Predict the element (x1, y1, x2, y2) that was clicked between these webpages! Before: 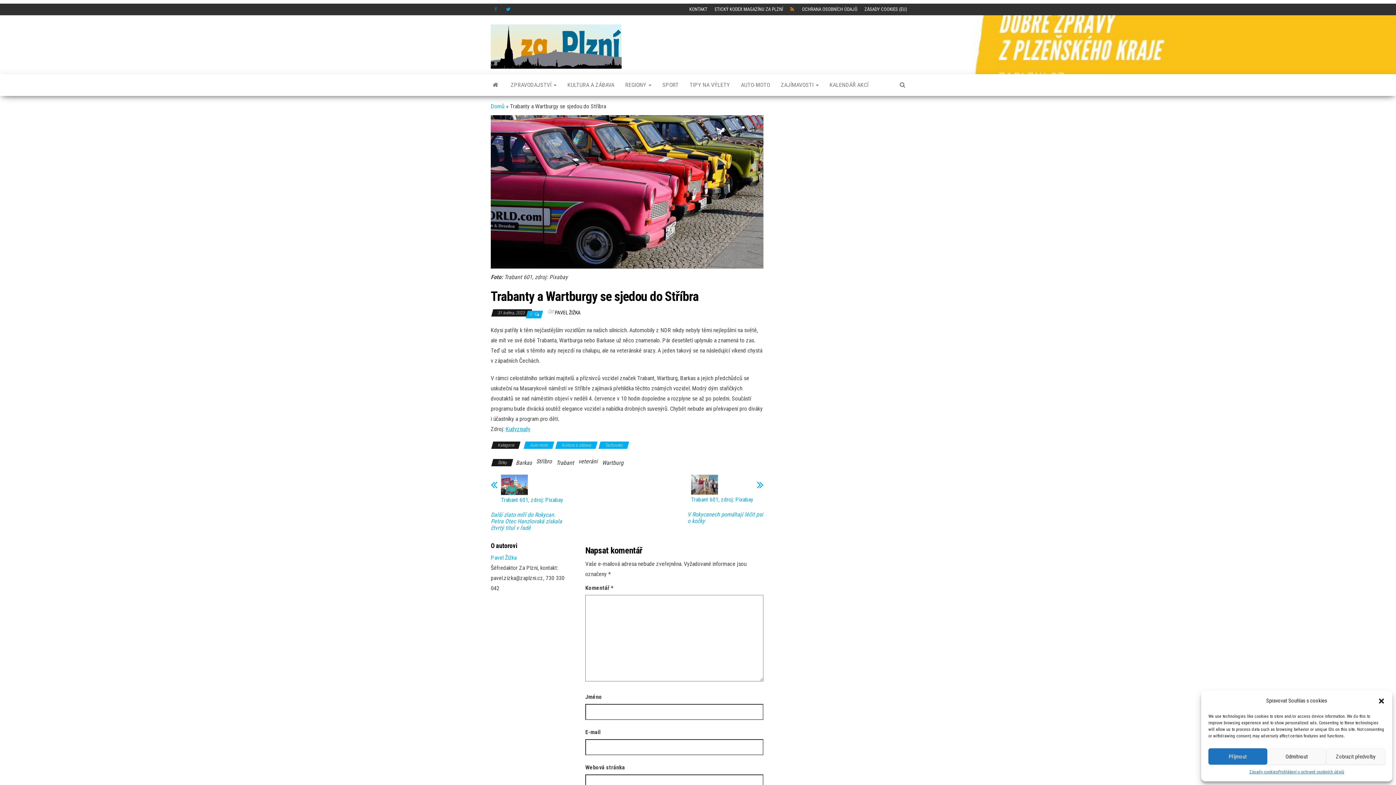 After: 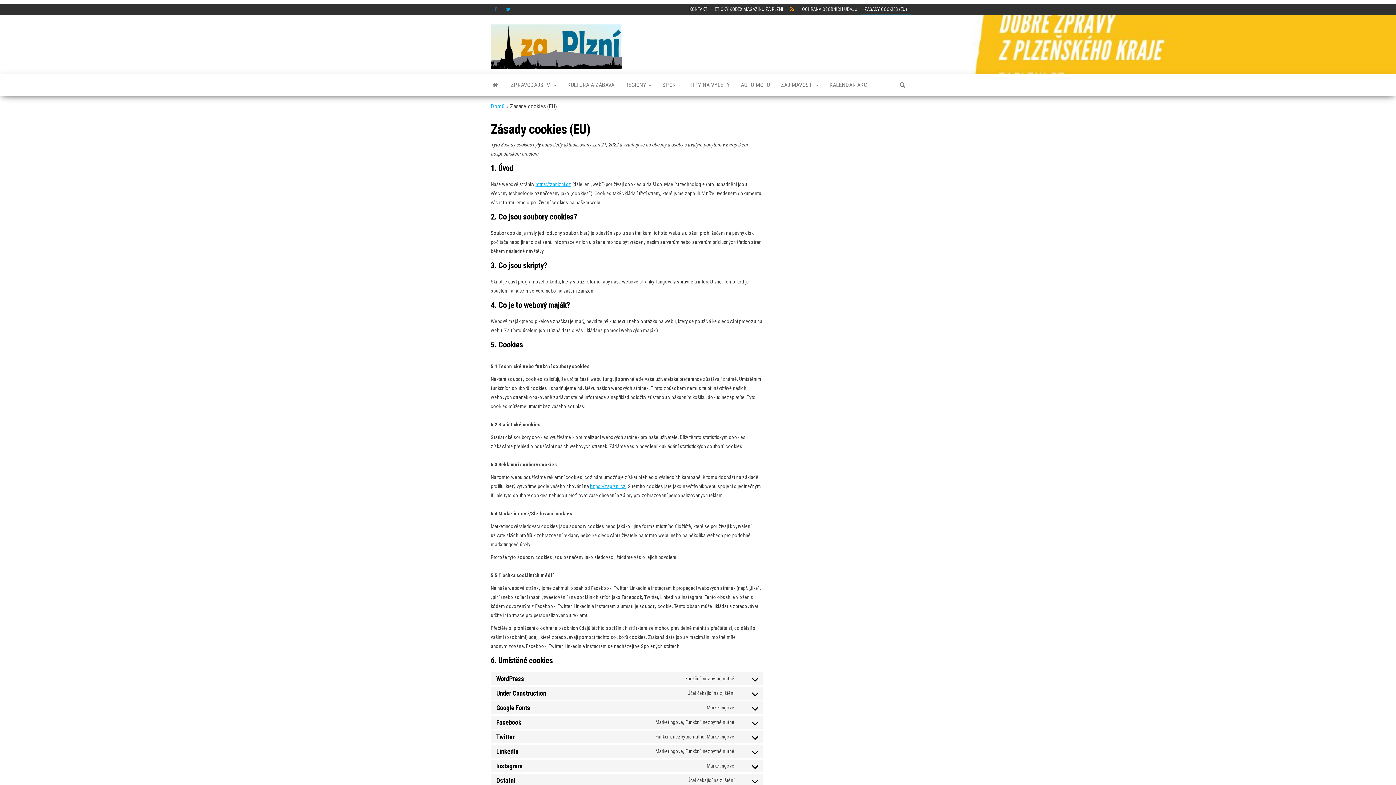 Action: bbox: (861, 3, 910, 15) label: ZÁSADY COOKIES (EU)